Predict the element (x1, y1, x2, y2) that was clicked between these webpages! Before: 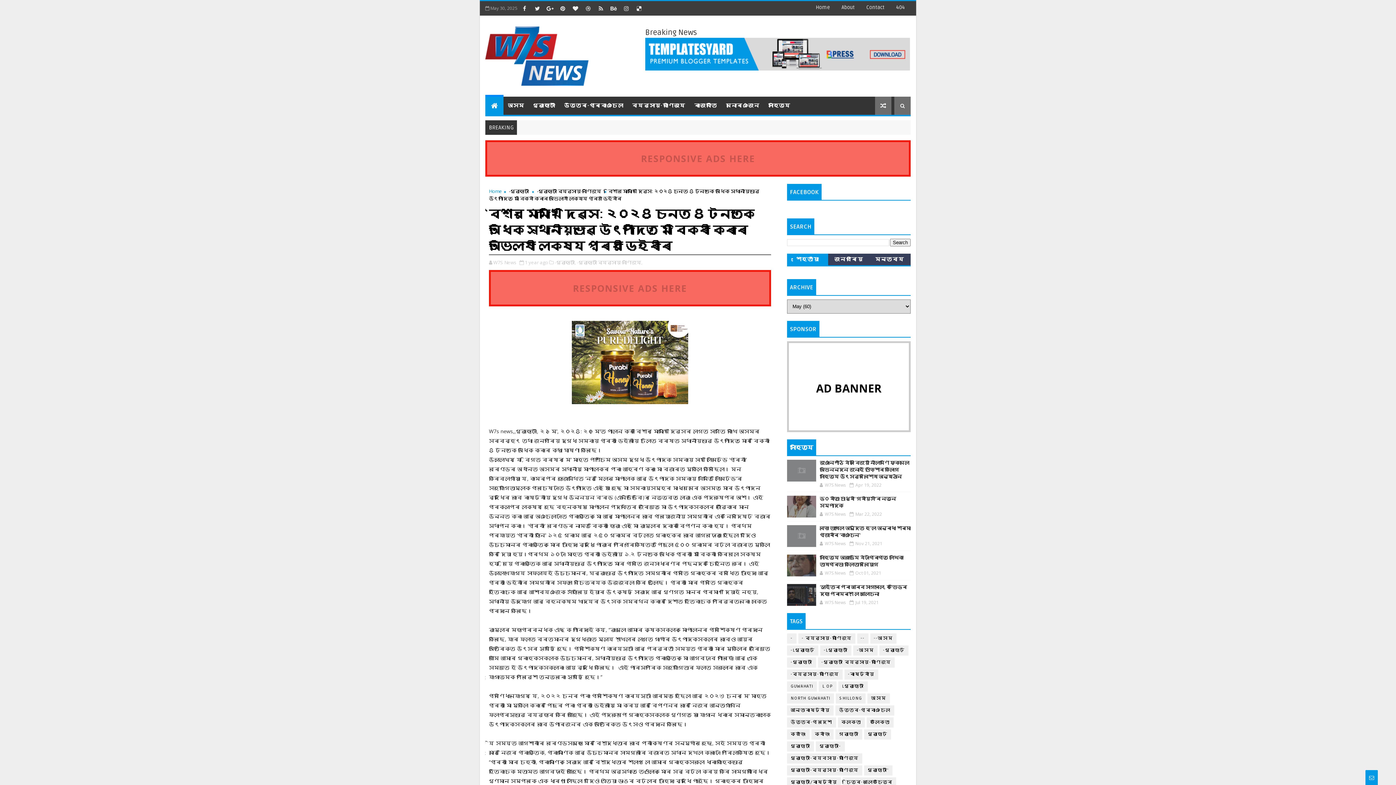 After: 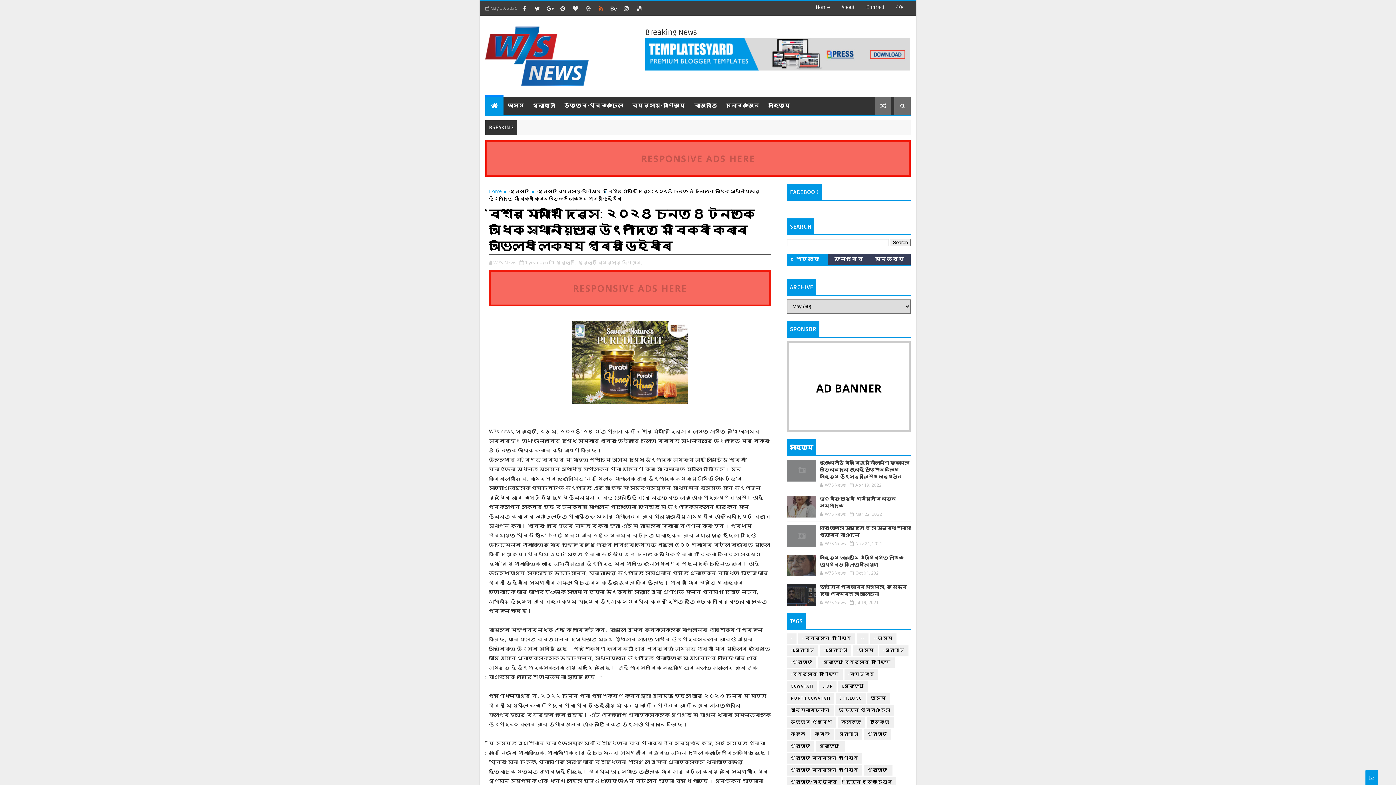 Action: bbox: (595, 2, 606, 13)